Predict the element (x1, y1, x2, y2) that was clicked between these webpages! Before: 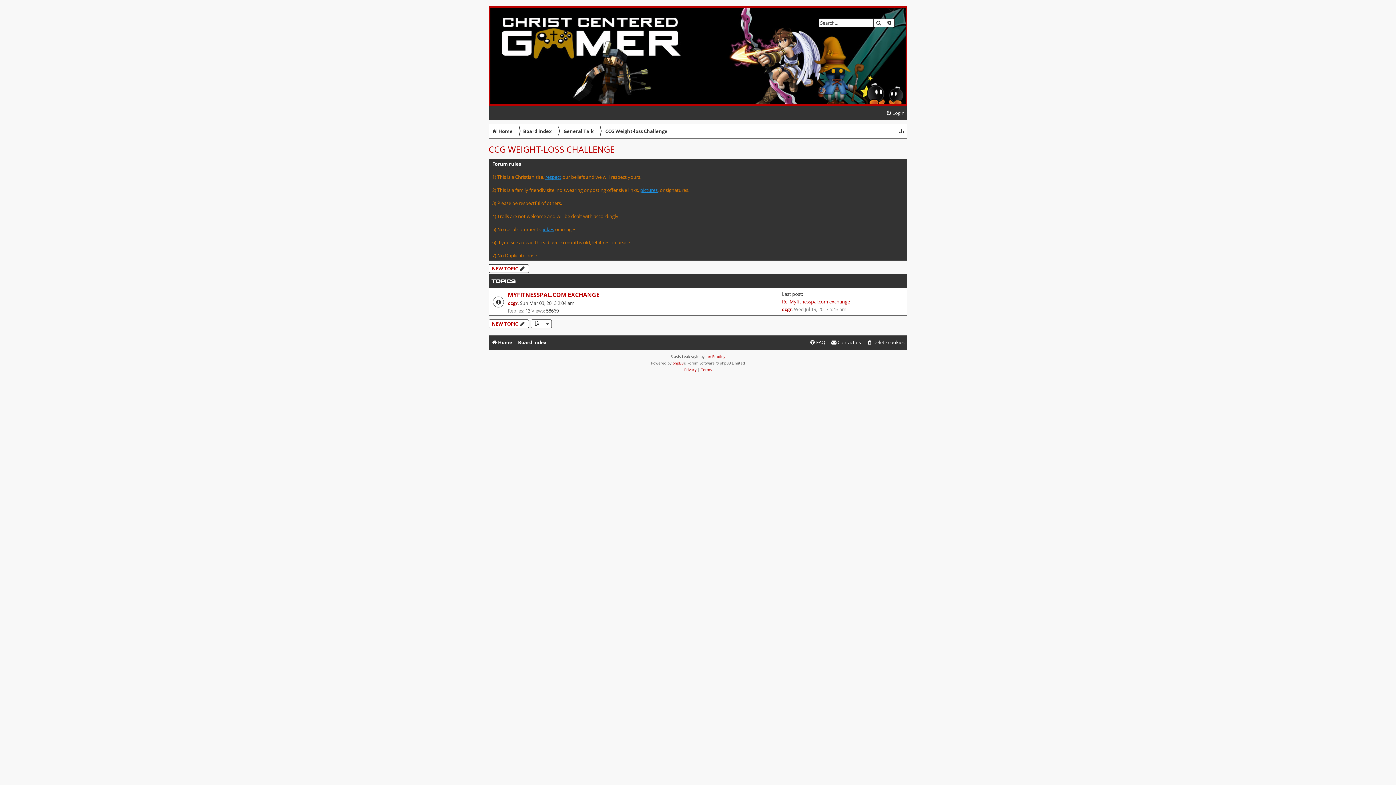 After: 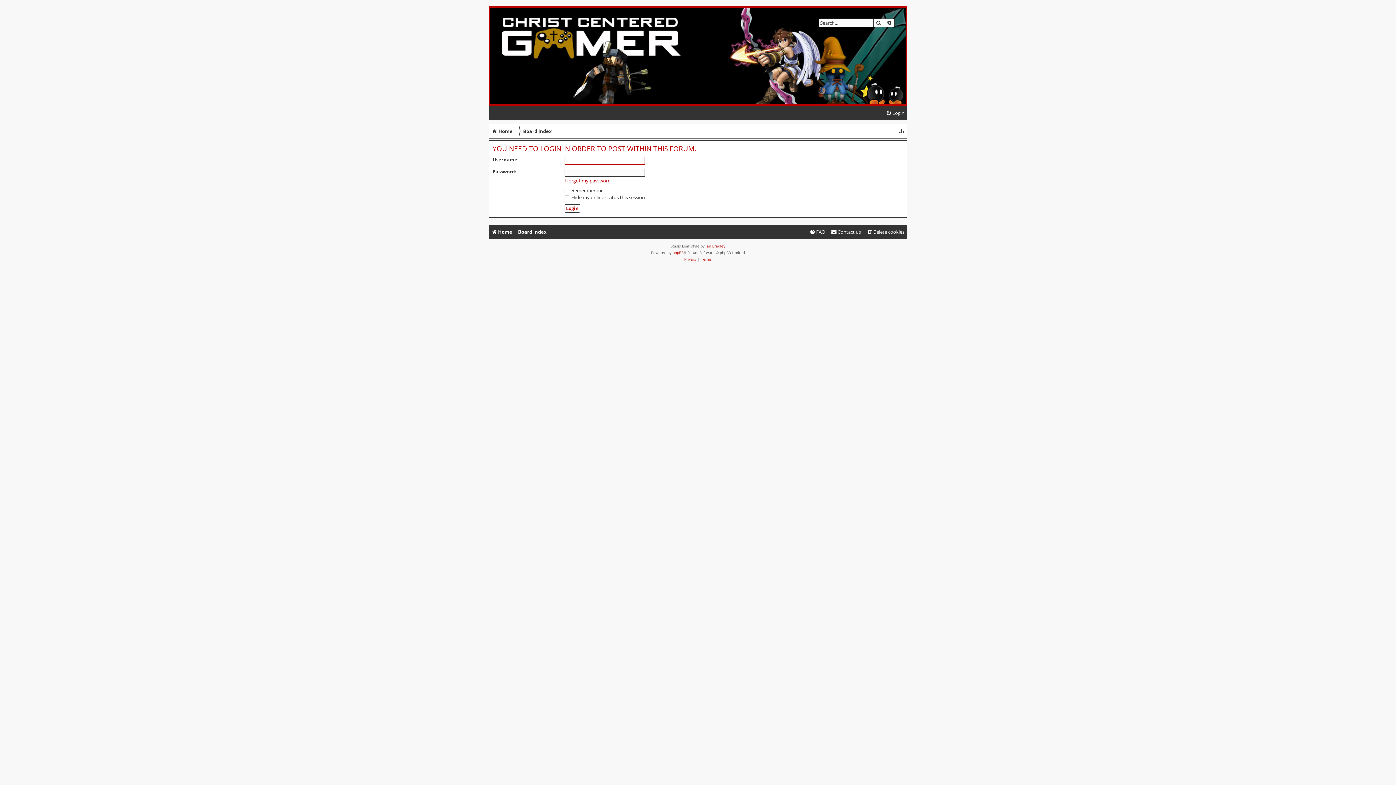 Action: label: NEW TOPIC  bbox: (488, 319, 529, 328)